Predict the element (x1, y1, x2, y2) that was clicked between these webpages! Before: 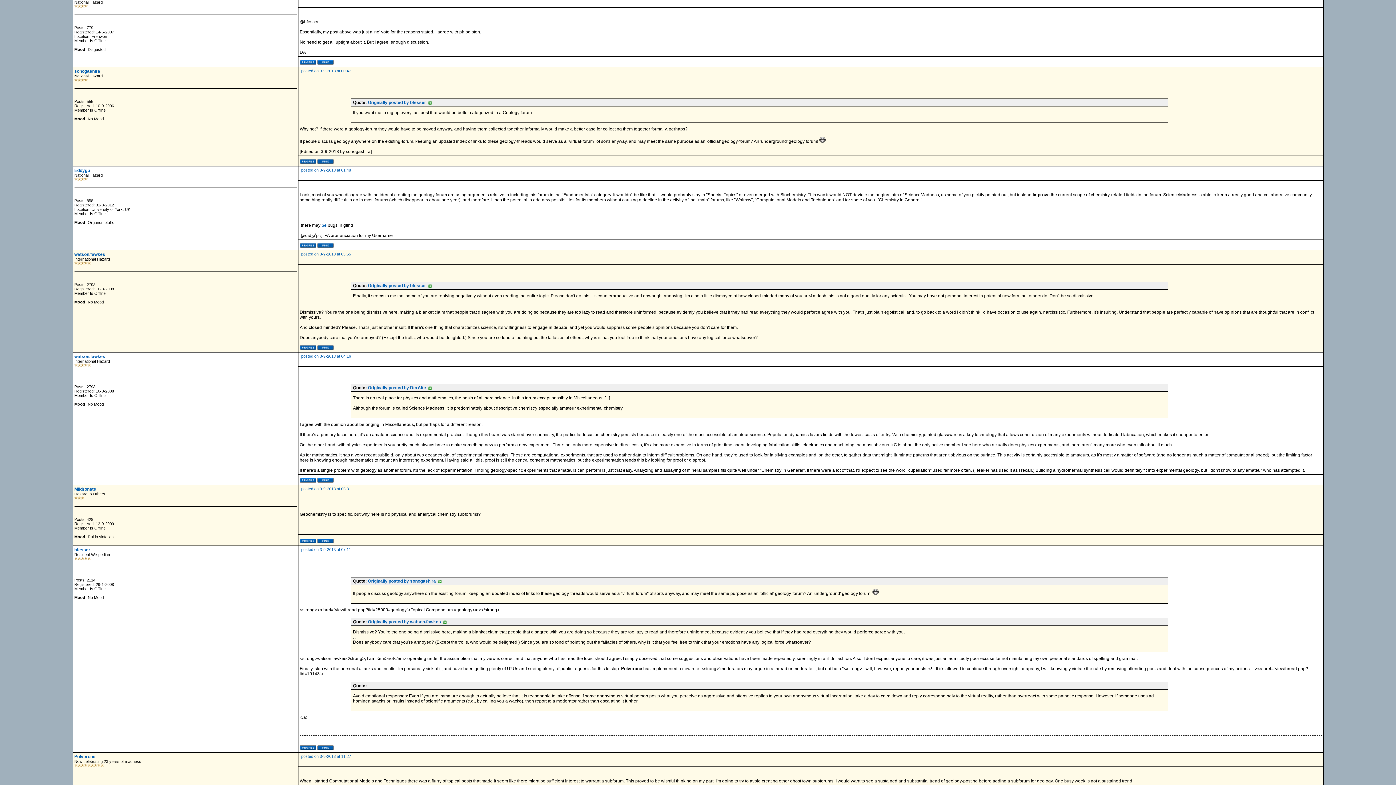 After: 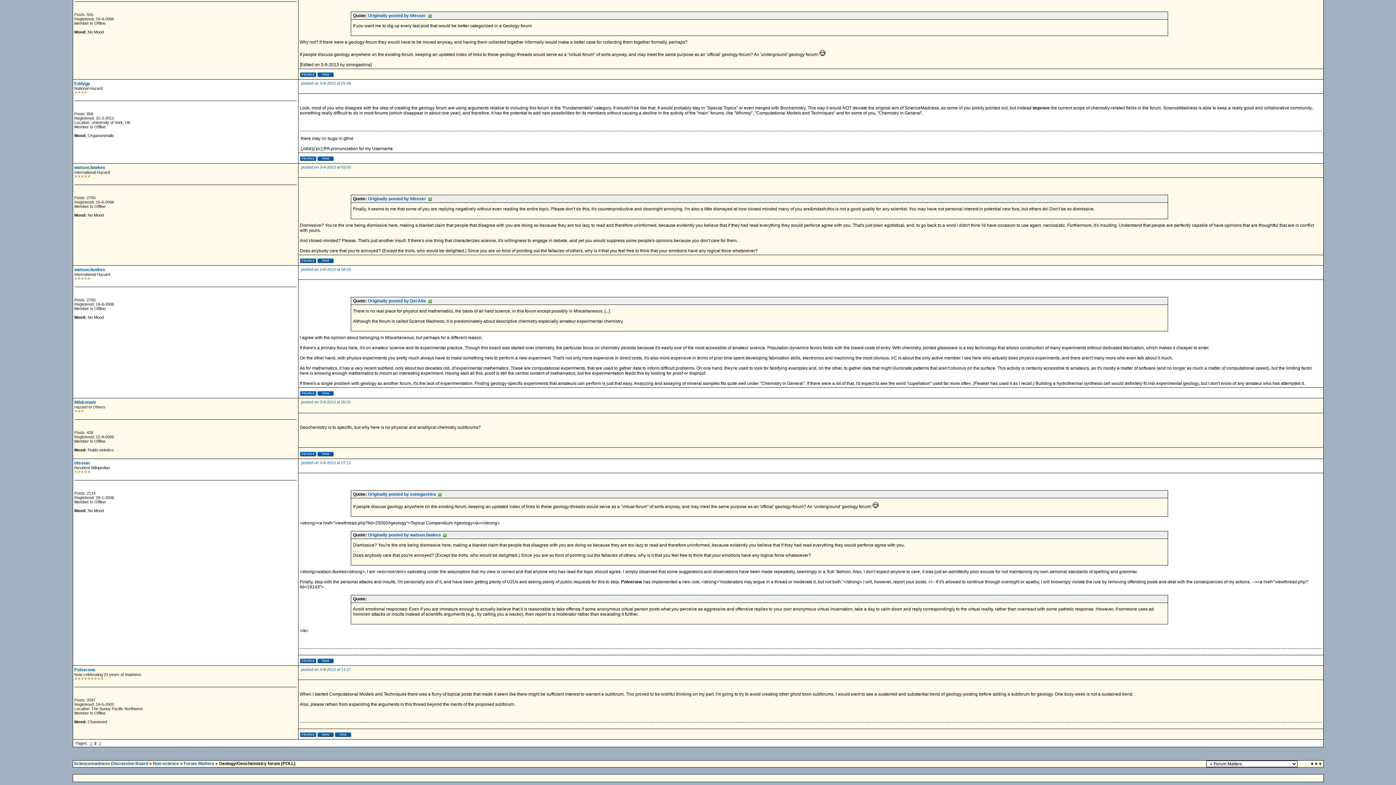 Action: bbox: (301, 252, 351, 256) label: posted on 3-9-2013 at 03:55